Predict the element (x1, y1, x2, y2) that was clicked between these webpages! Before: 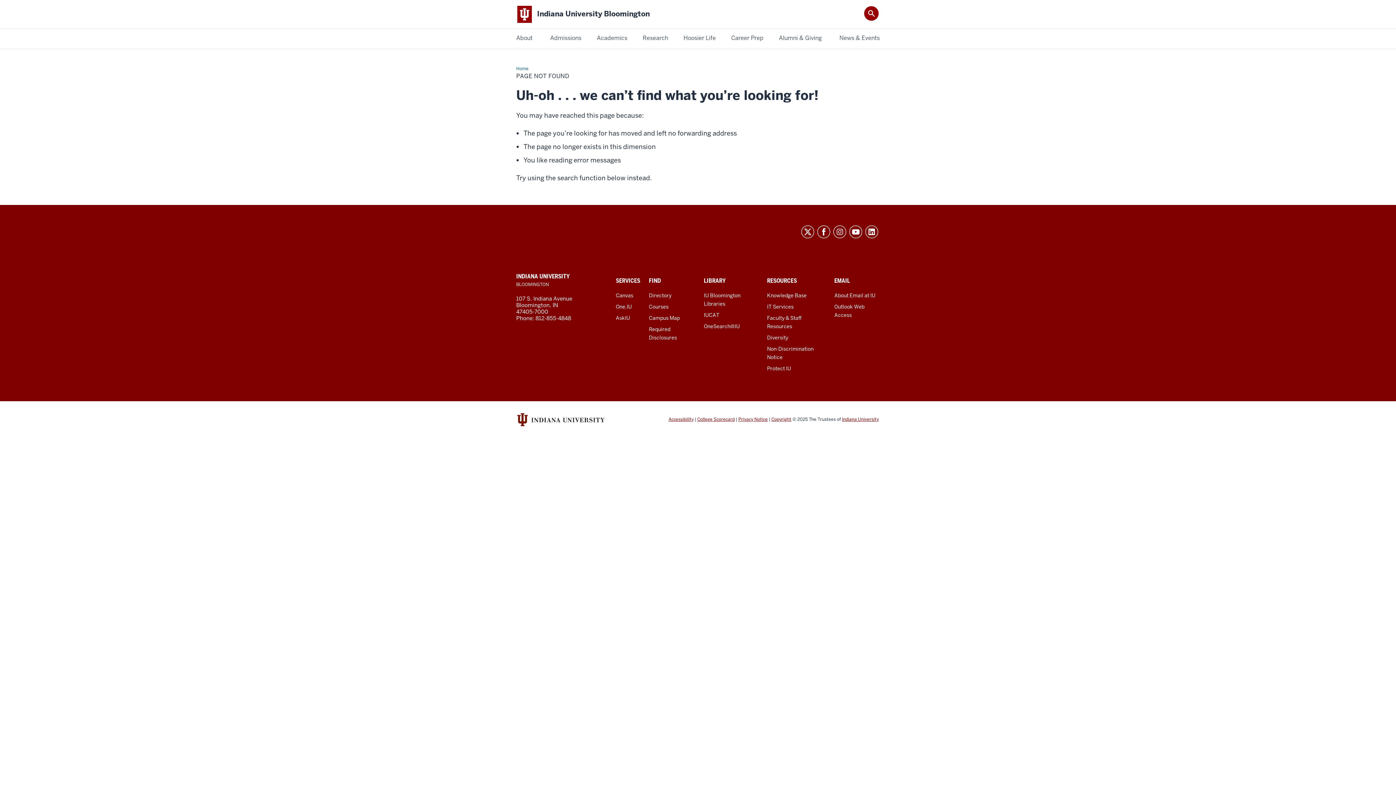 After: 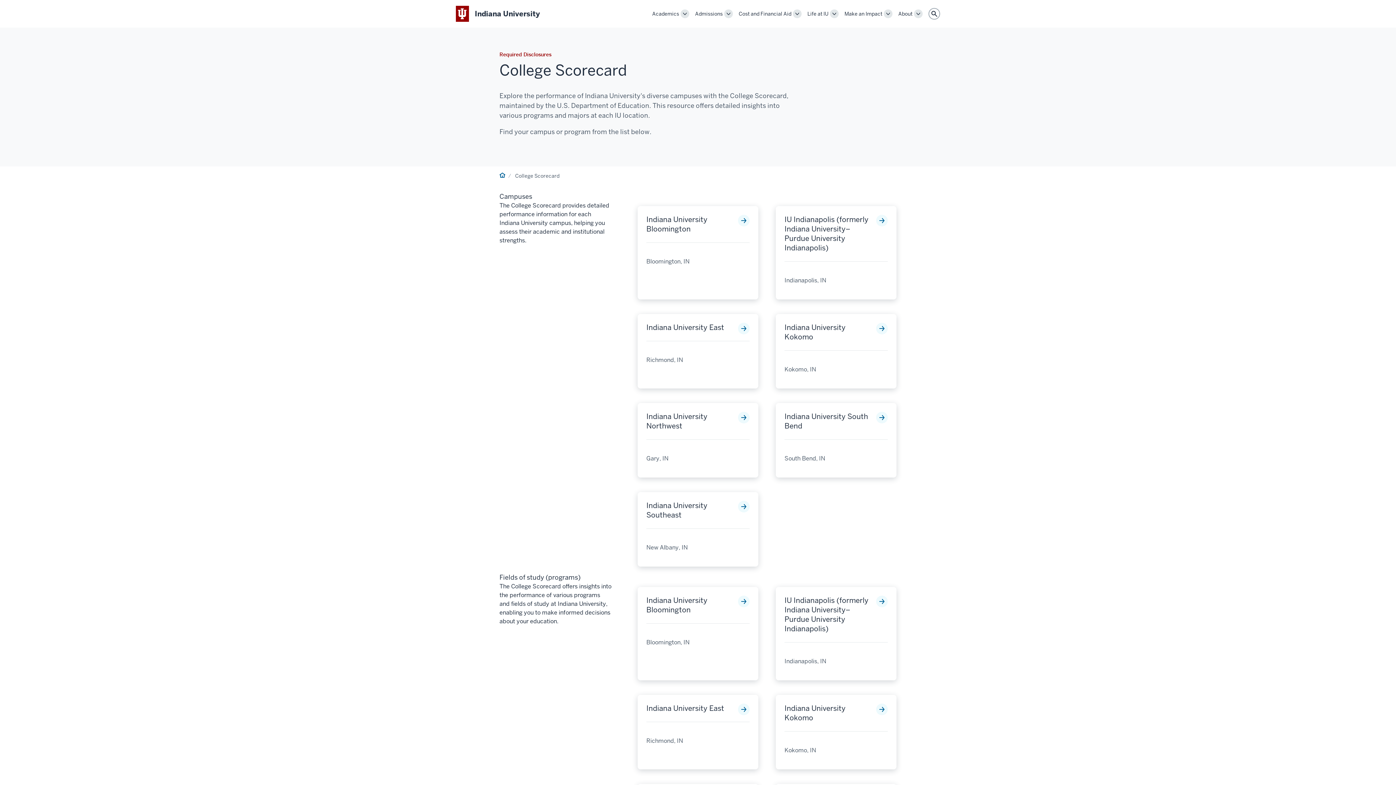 Action: bbox: (697, 416, 734, 422) label: College Scorecard